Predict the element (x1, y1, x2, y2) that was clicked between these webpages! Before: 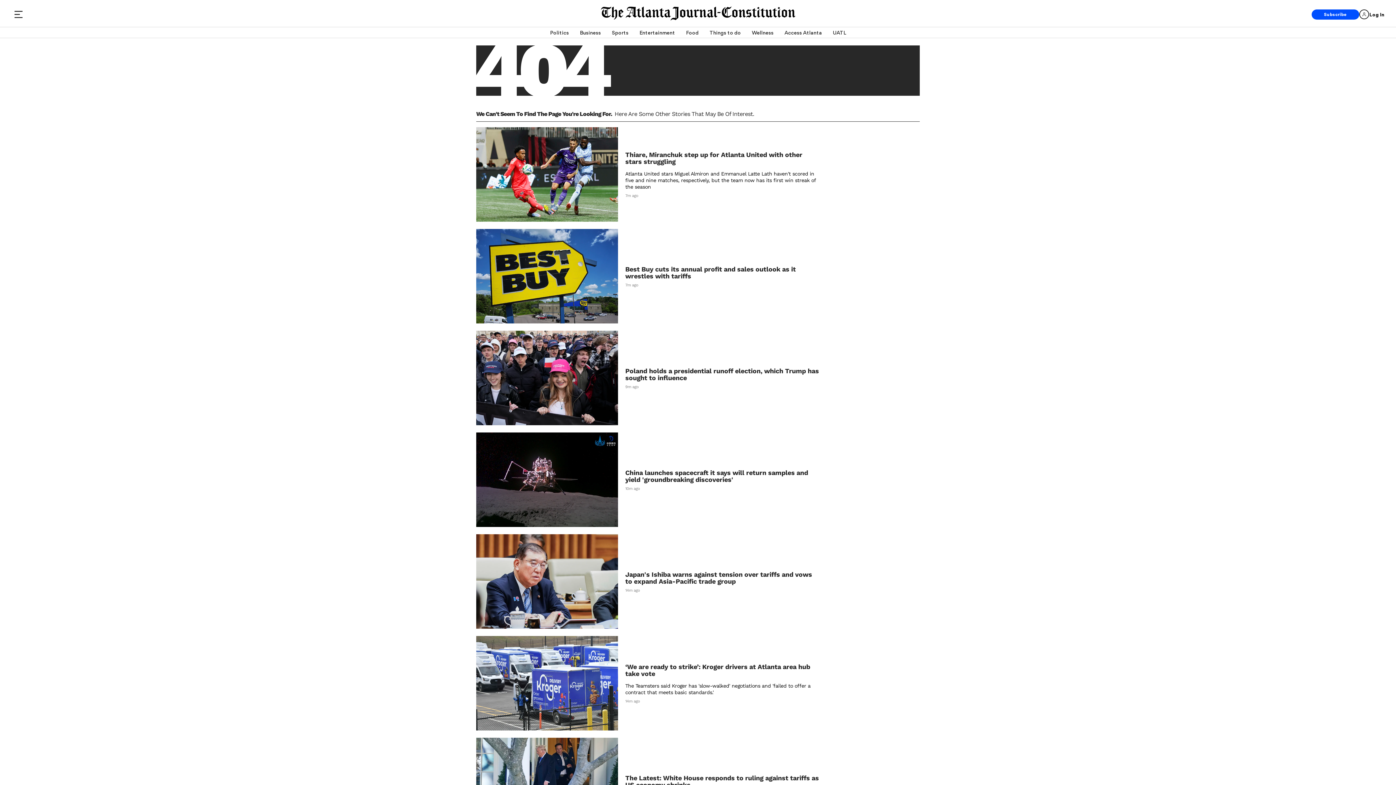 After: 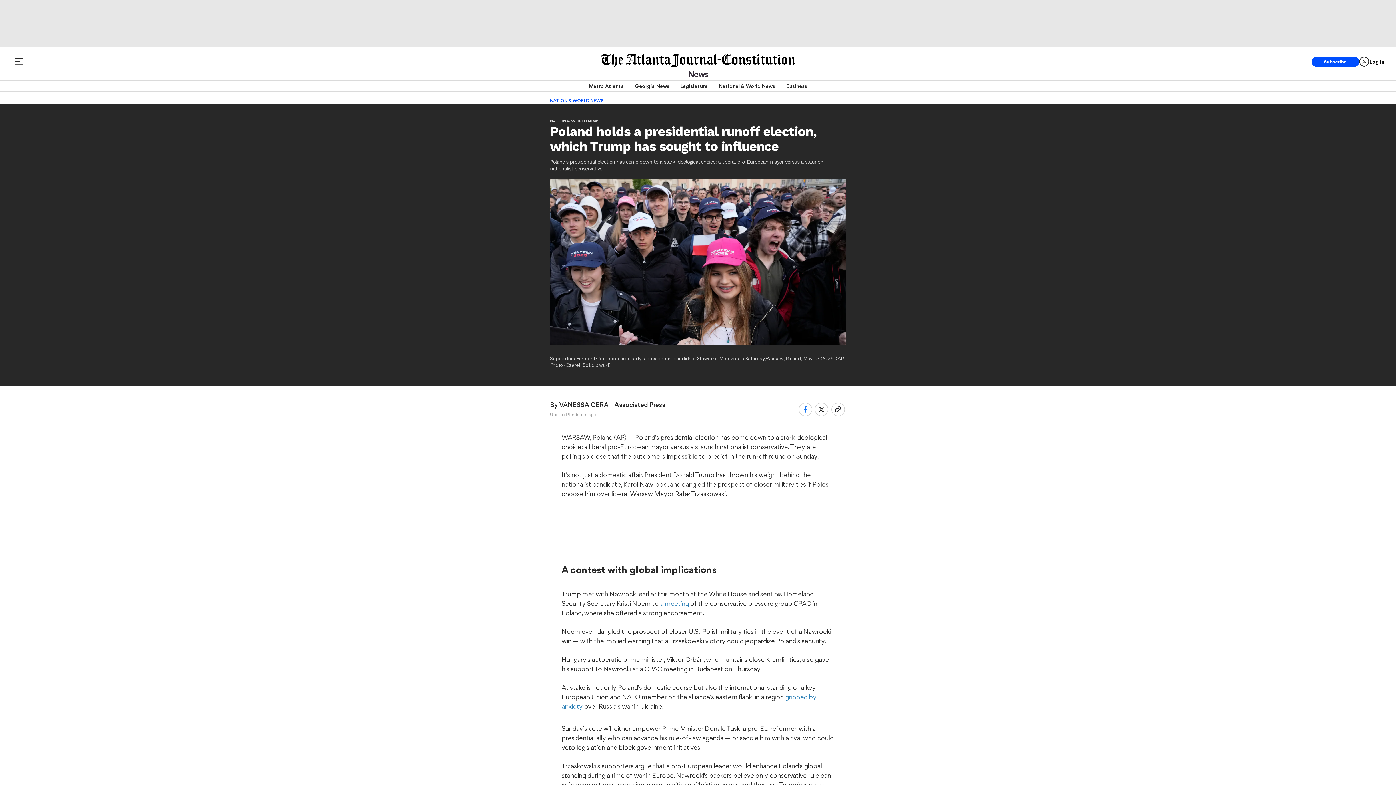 Action: bbox: (476, 330, 618, 425)